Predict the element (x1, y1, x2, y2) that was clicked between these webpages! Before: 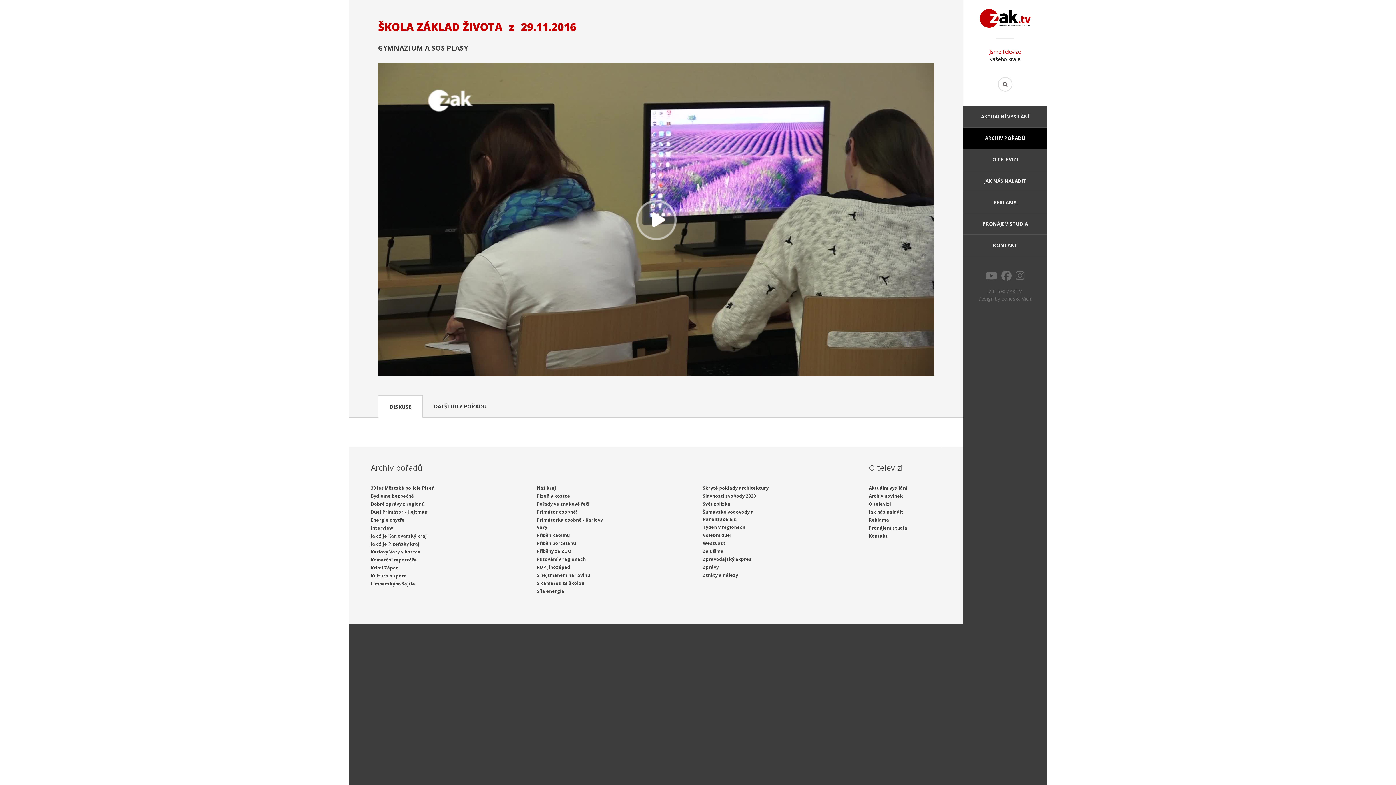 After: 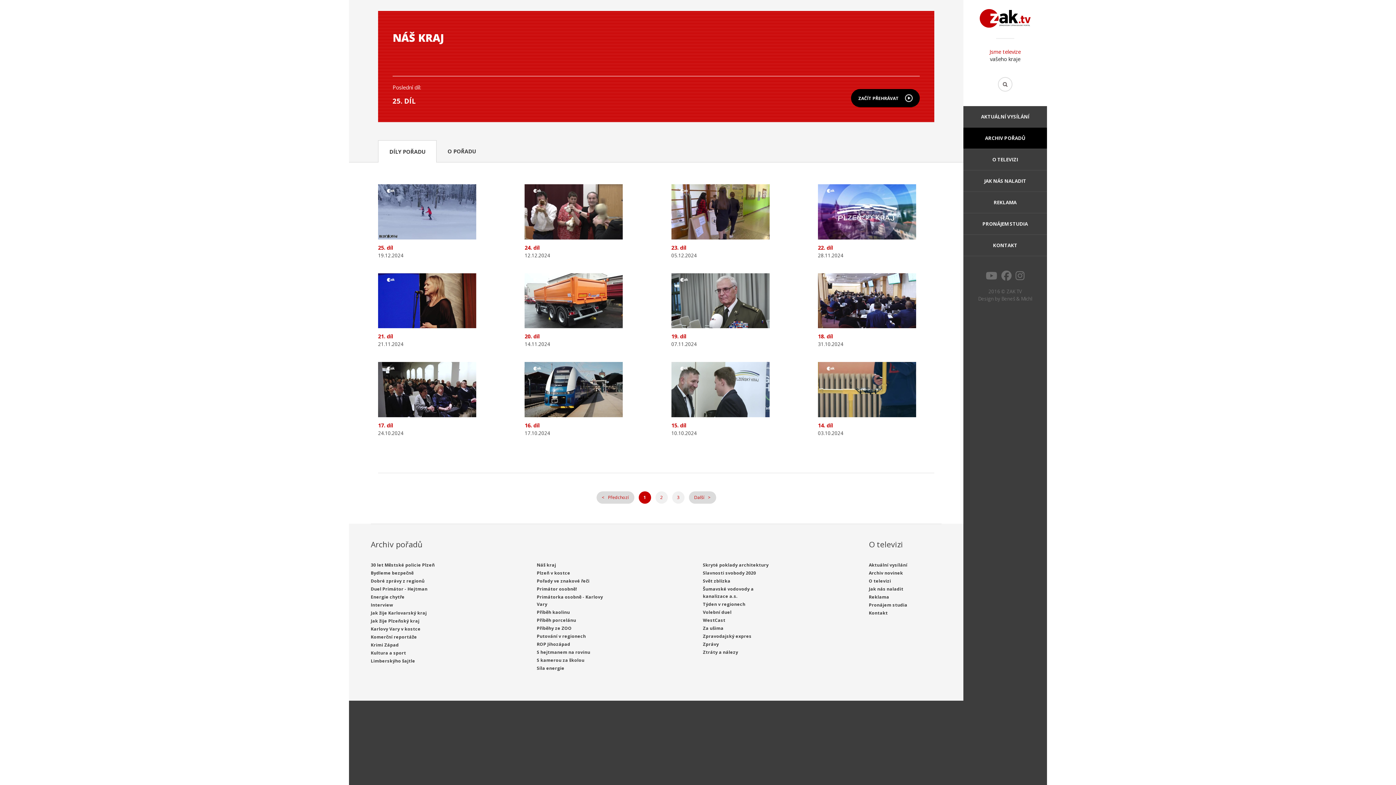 Action: label: Náš kraj bbox: (536, 485, 556, 491)